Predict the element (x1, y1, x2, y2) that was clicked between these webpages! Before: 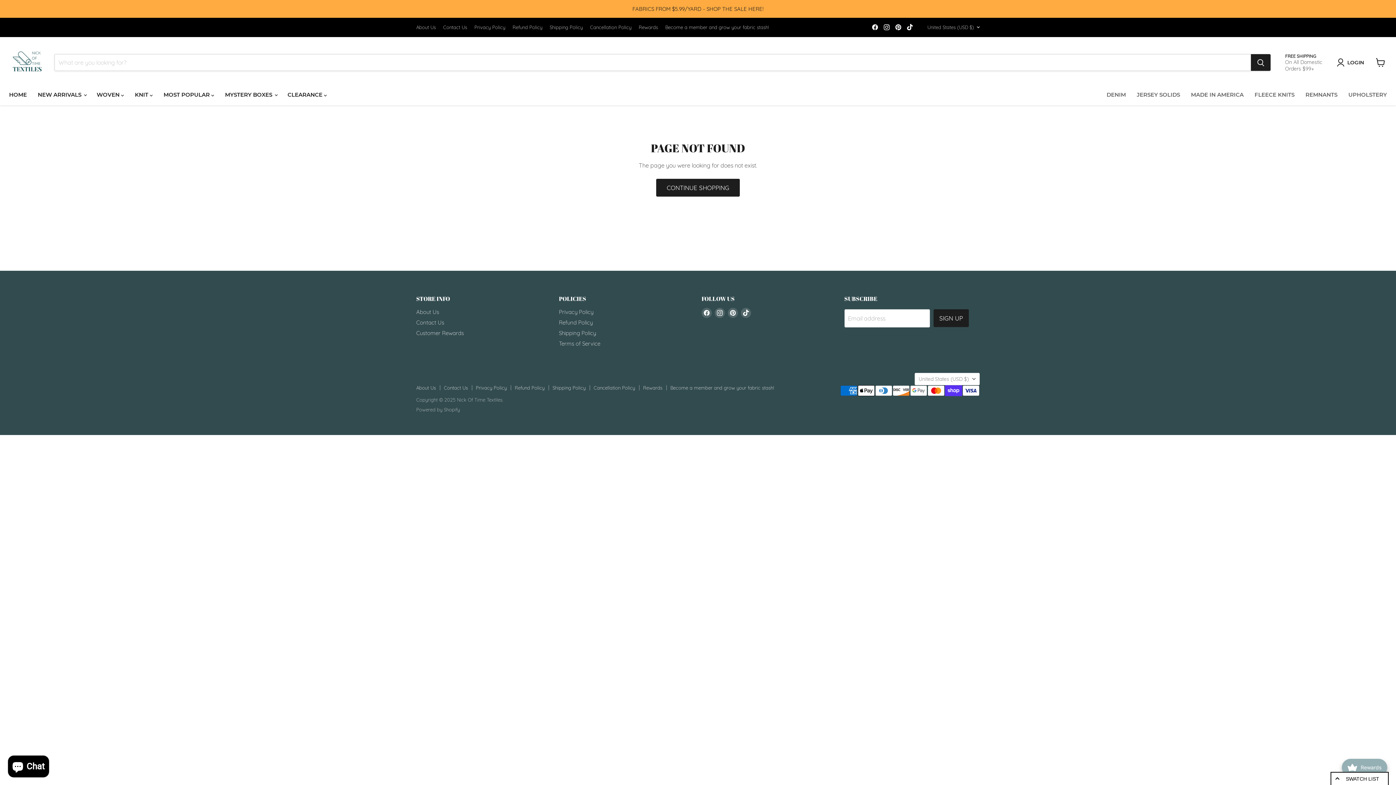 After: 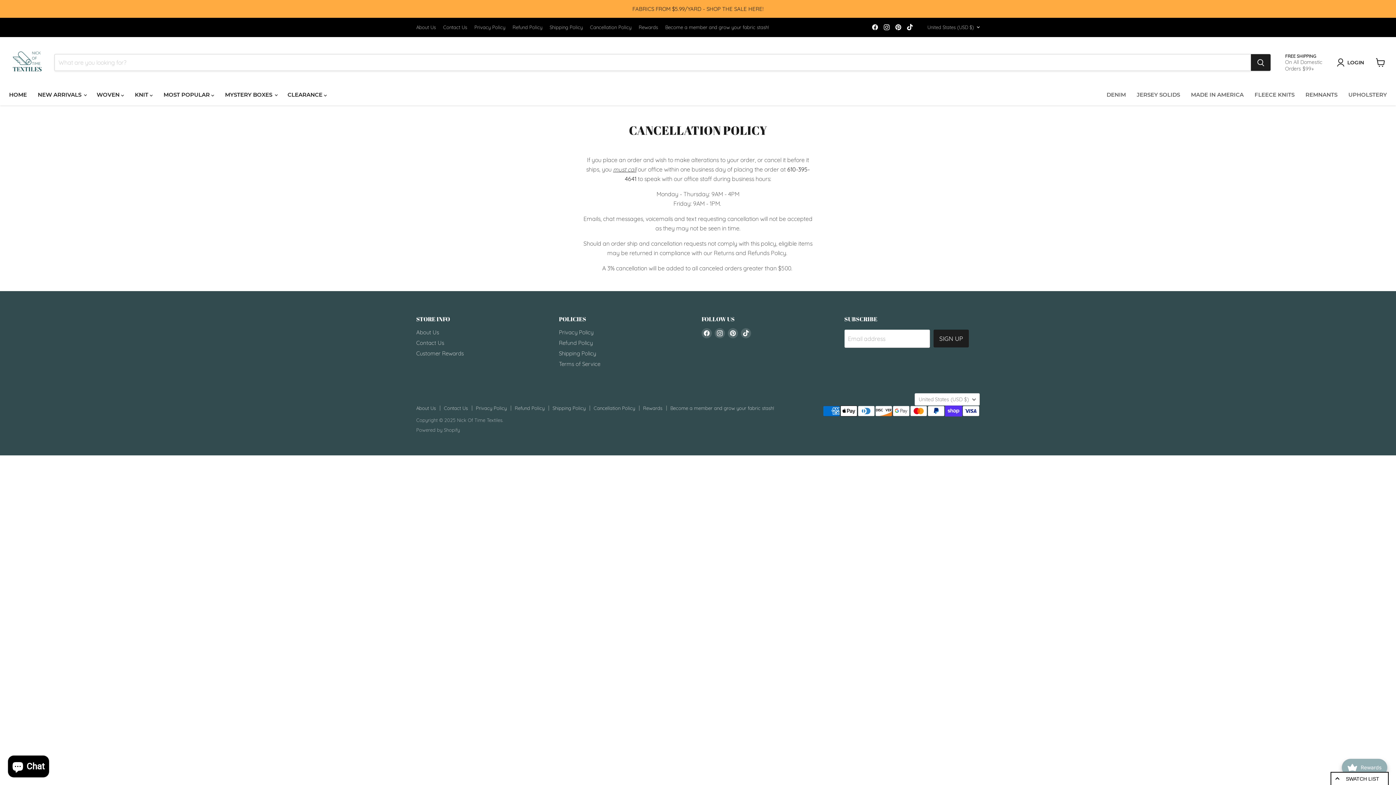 Action: label: Cancellation Policy bbox: (593, 384, 635, 390)